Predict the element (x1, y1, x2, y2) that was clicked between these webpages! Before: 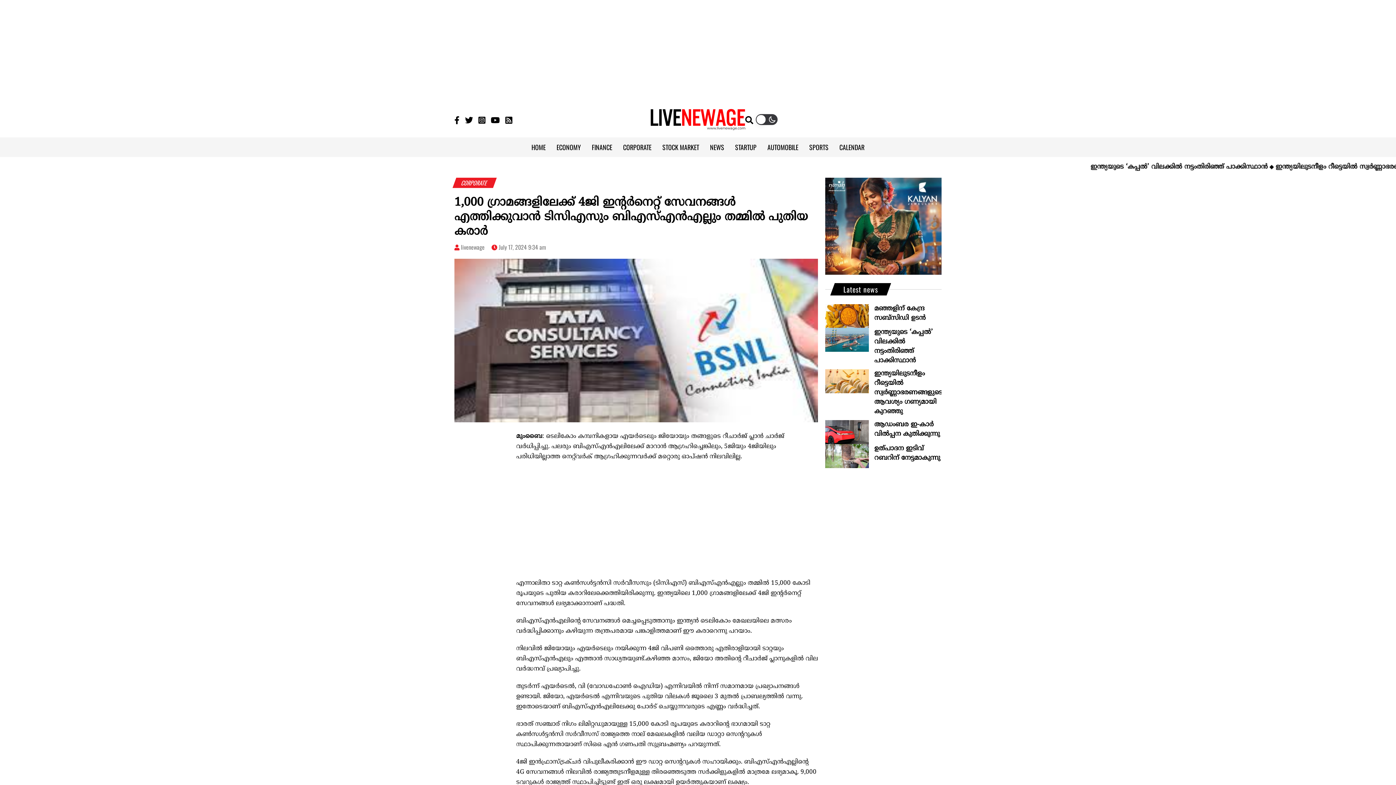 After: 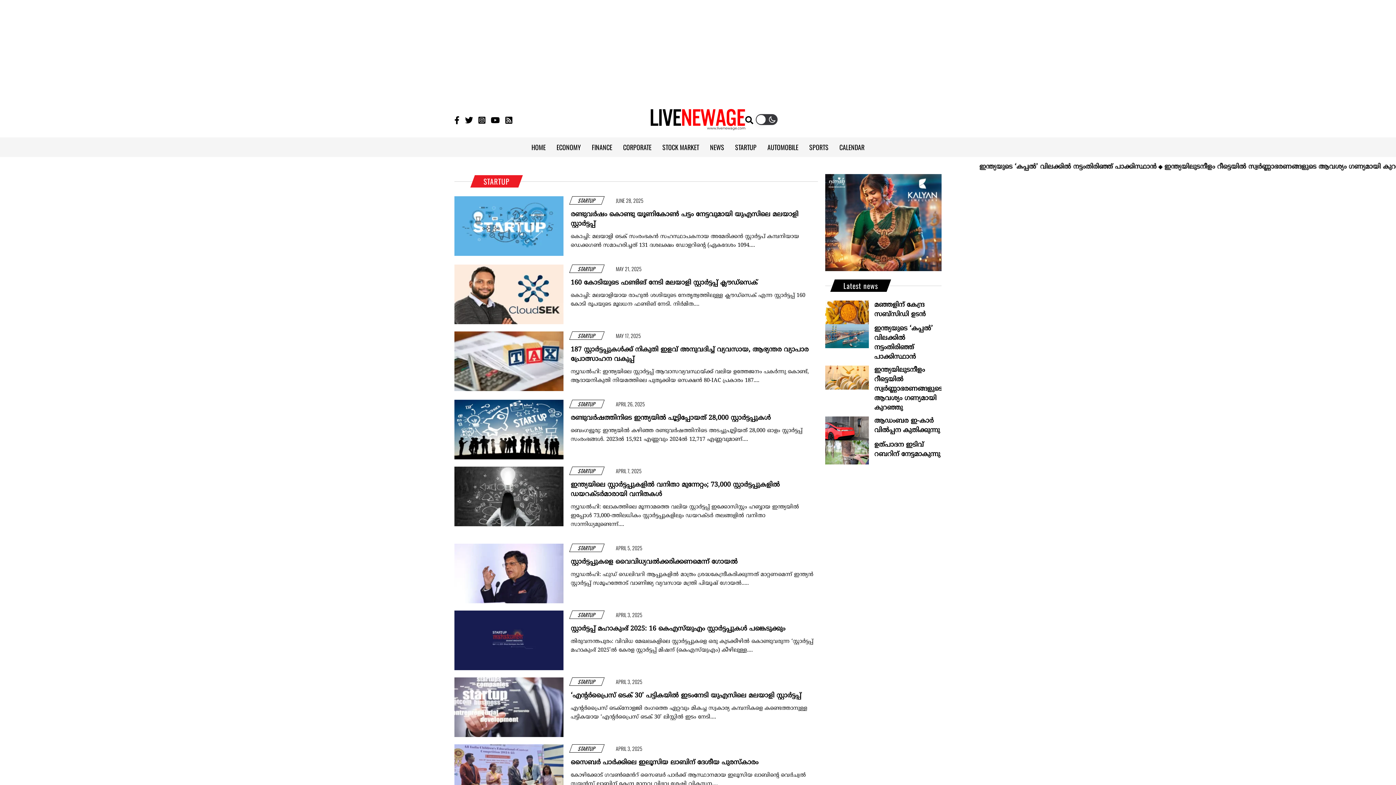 Action: label: STARTUP bbox: (735, 142, 756, 151)